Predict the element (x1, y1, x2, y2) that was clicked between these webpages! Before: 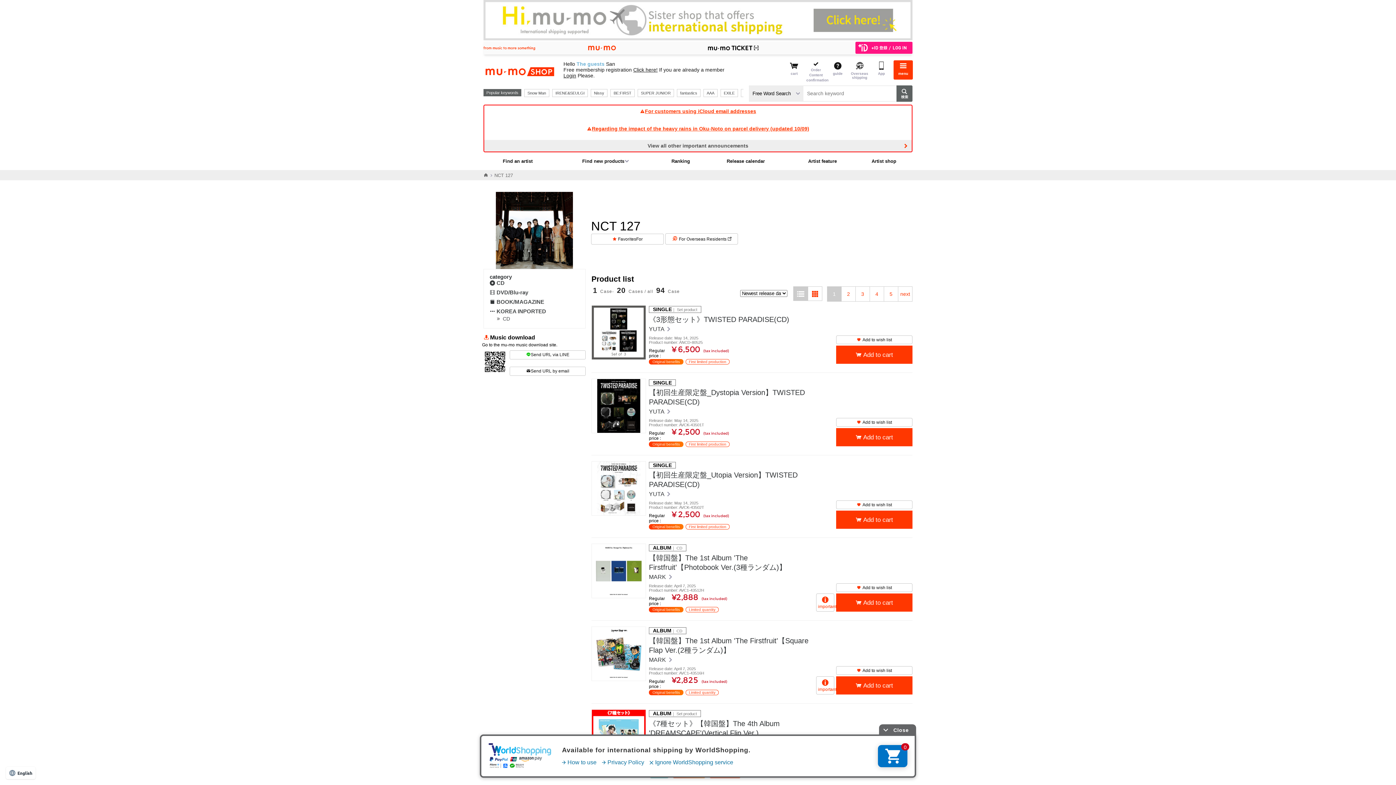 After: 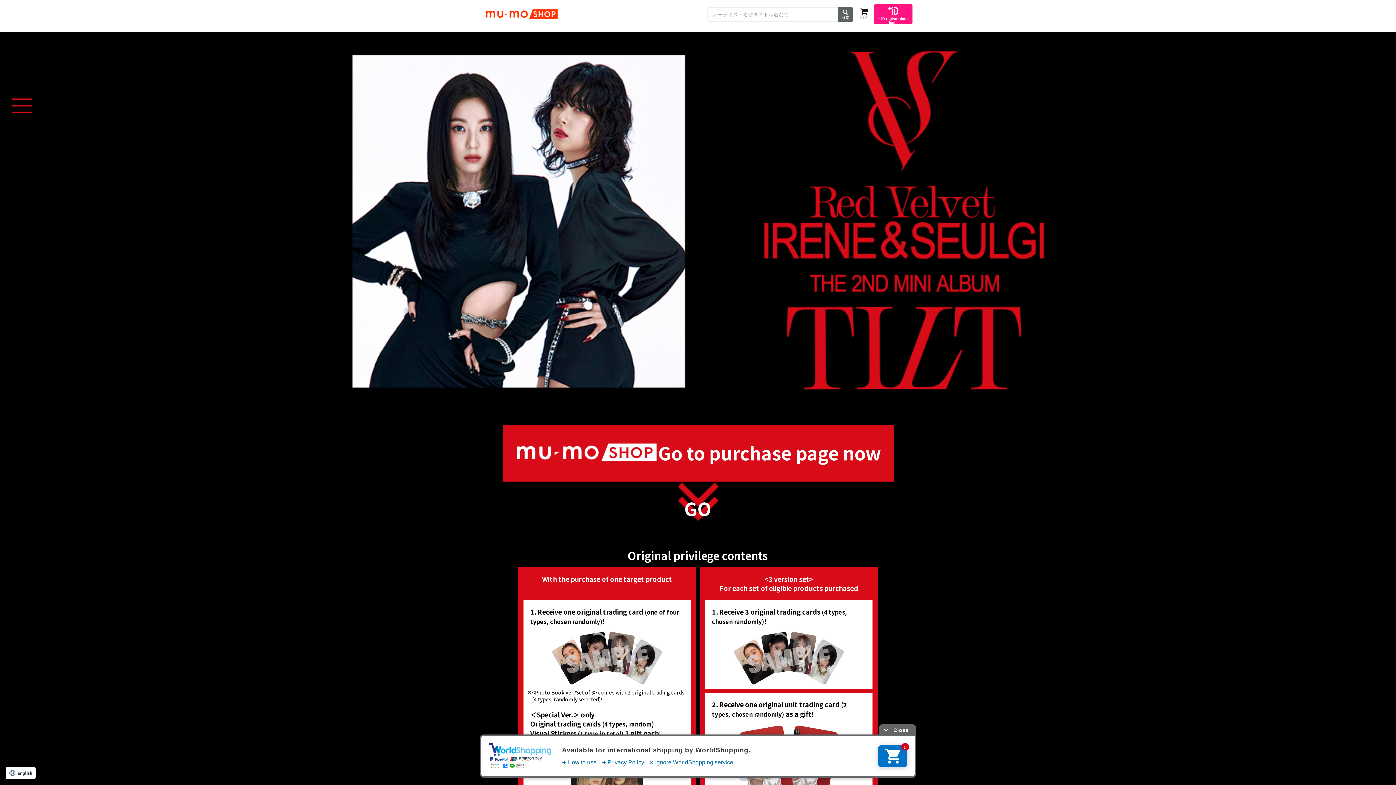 Action: bbox: (552, 88, 588, 96) label: IRENE&SEULGI